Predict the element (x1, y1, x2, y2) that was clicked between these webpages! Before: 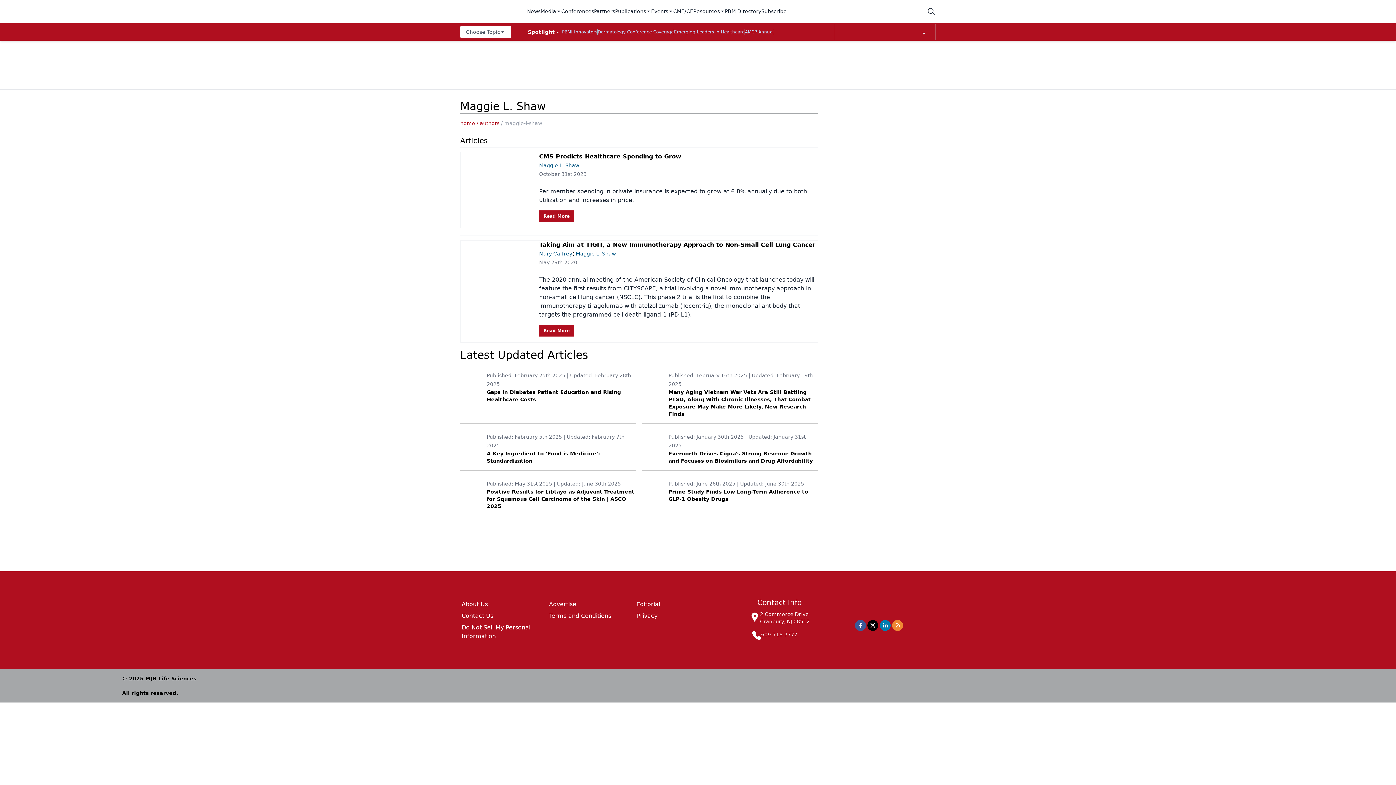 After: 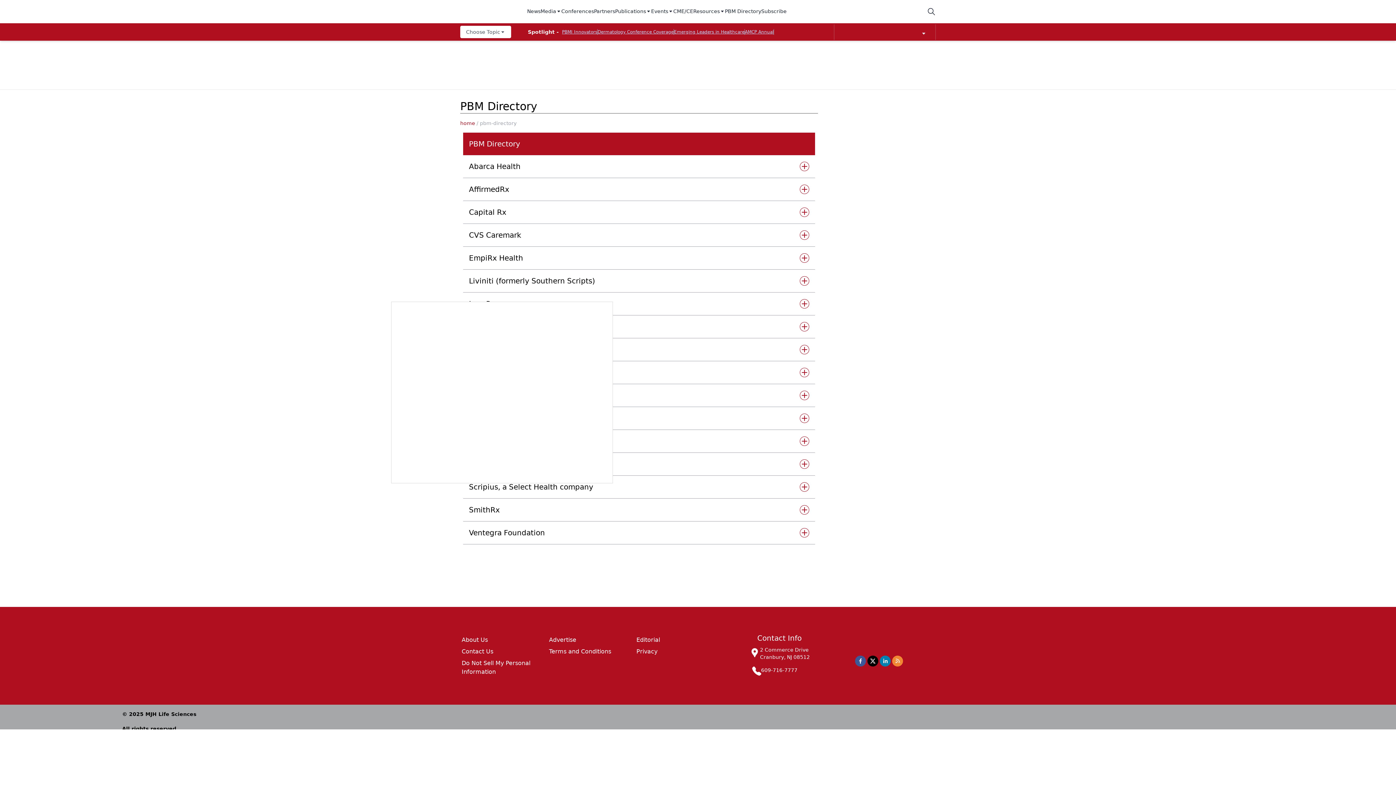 Action: bbox: (725, 7, 761, 15) label: PBM Directory